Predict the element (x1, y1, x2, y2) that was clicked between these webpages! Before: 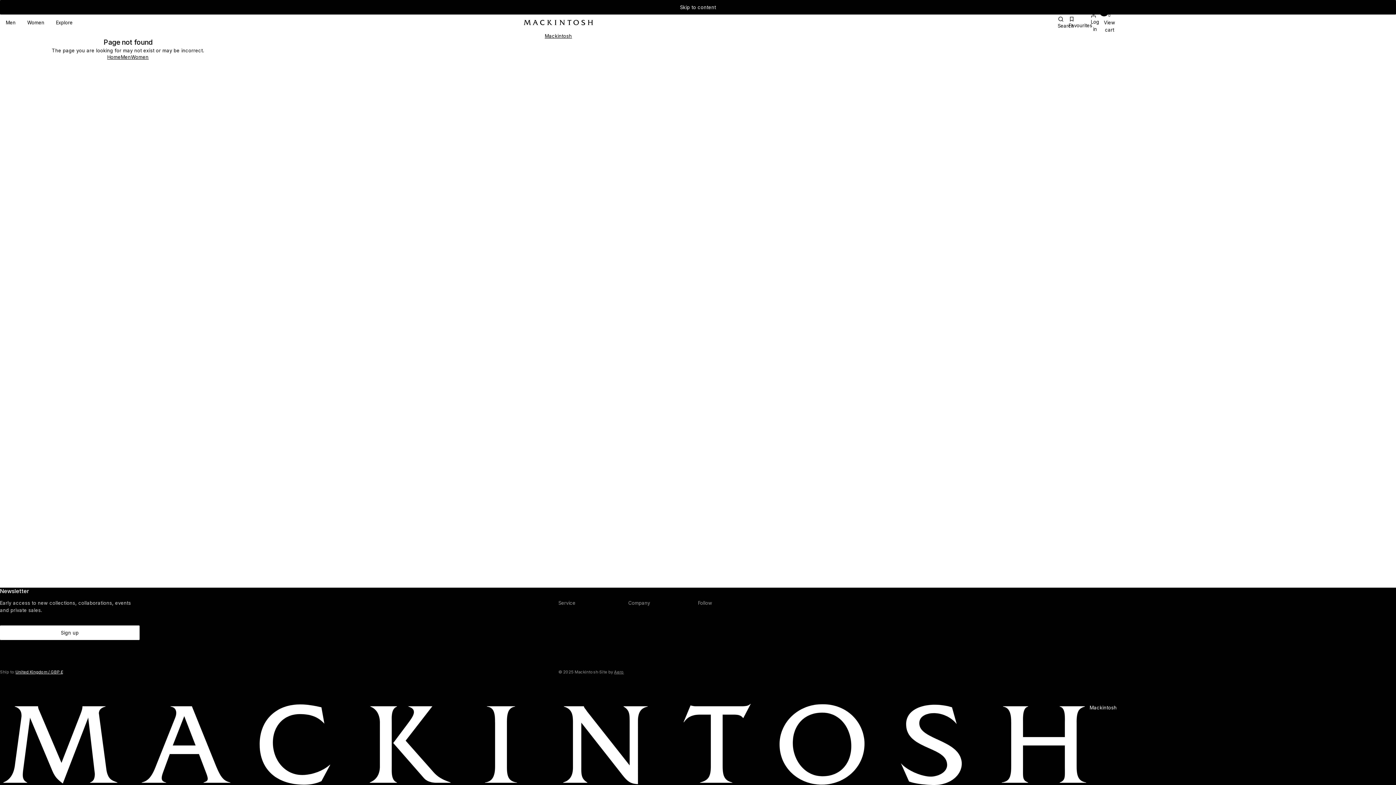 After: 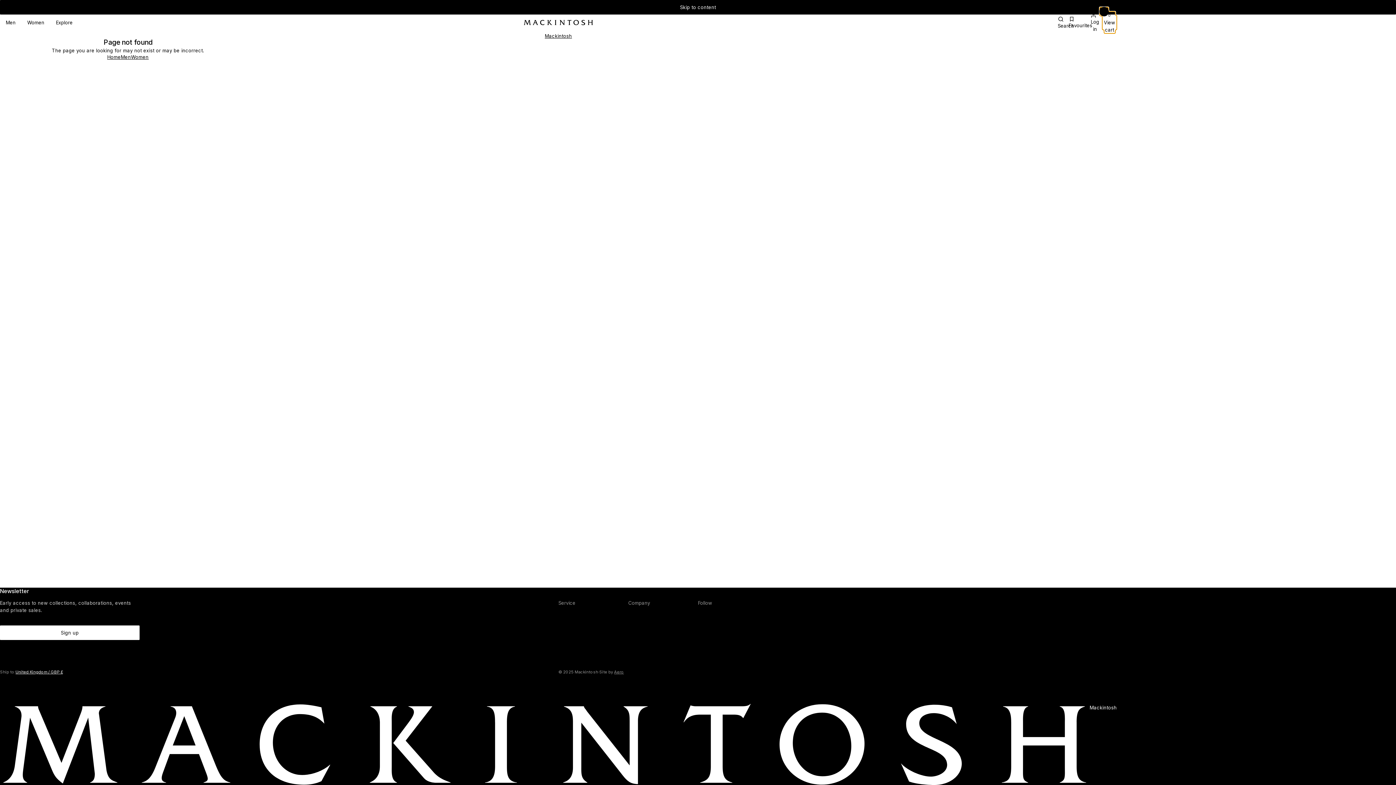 Action: bbox: (1102, 15, 1117, 29) label: 0
View cart